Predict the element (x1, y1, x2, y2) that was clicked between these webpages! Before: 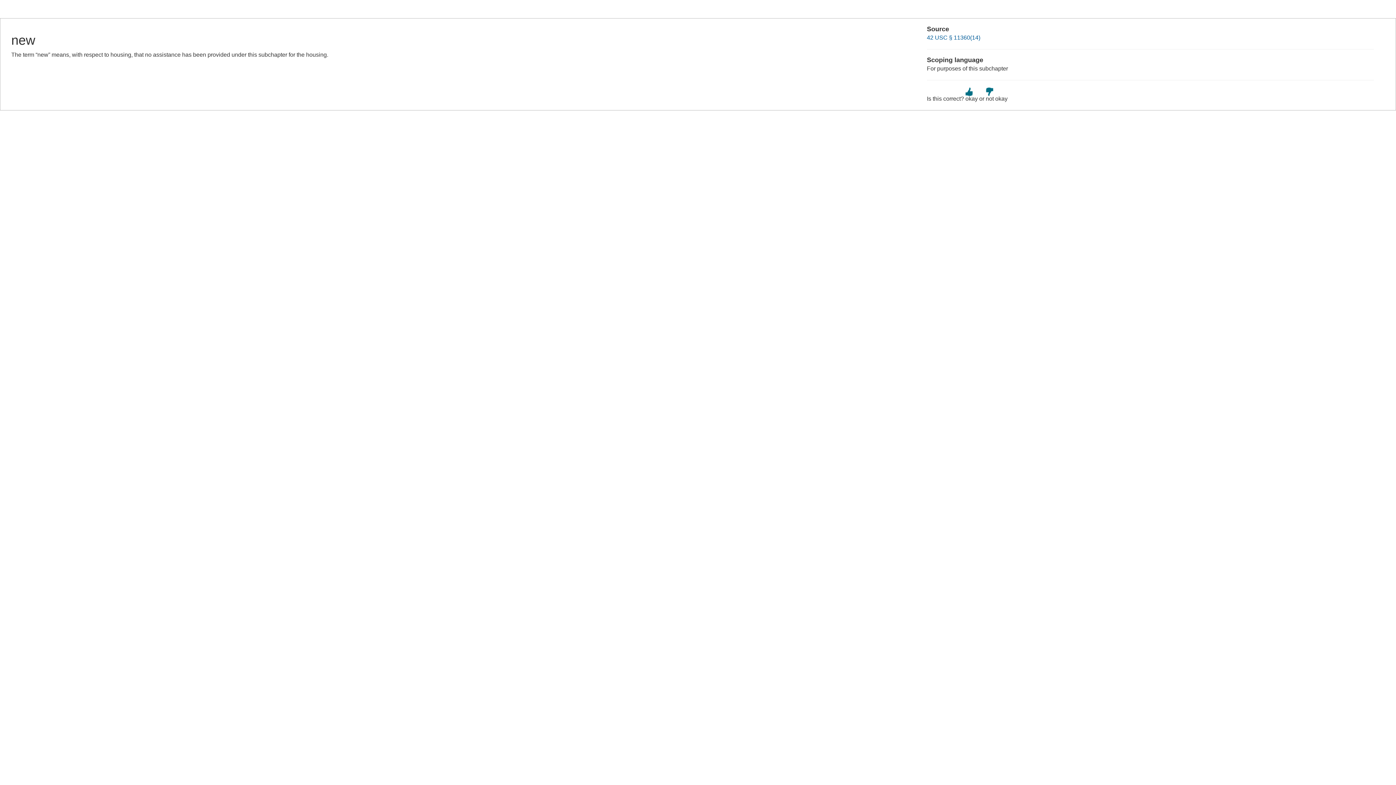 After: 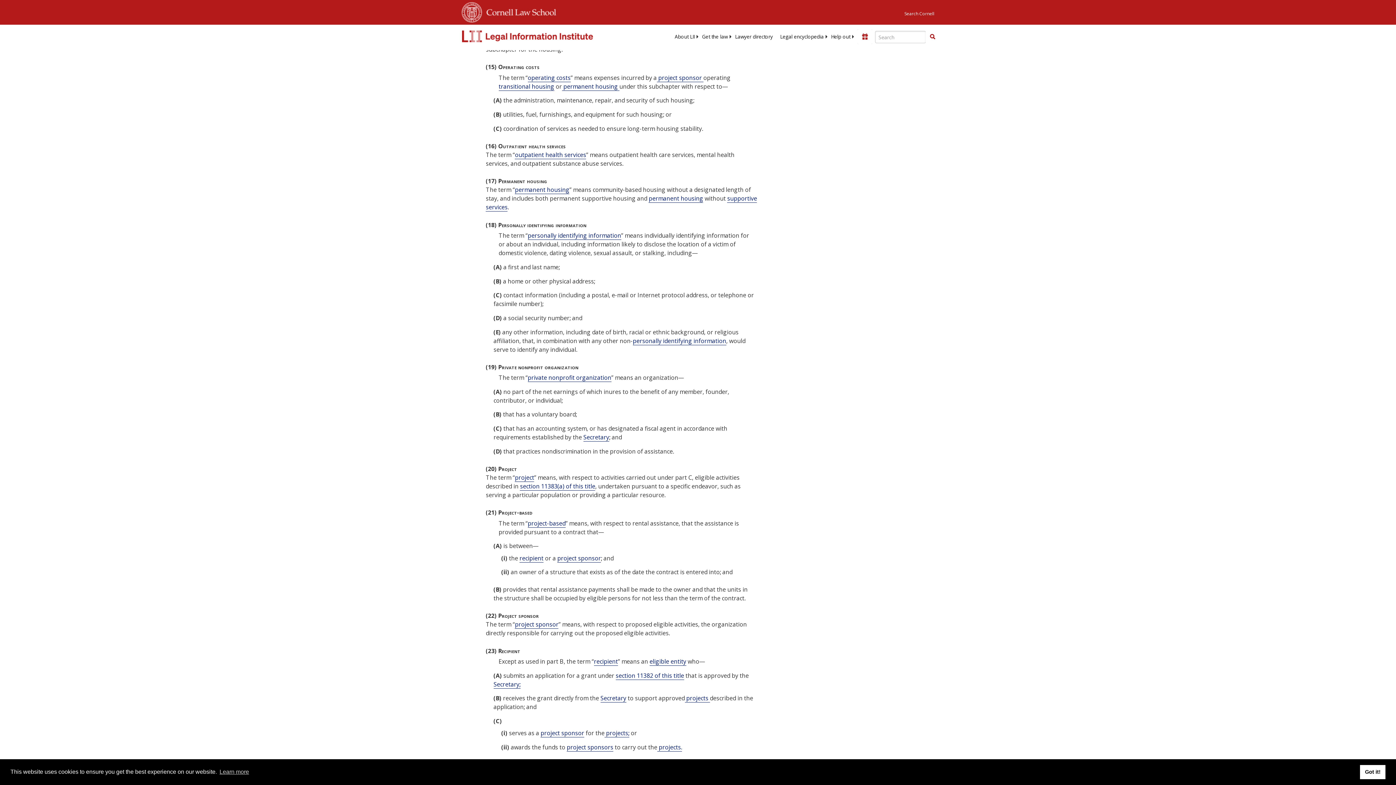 Action: bbox: (927, 34, 980, 40) label: 42 USC § 11360(14)